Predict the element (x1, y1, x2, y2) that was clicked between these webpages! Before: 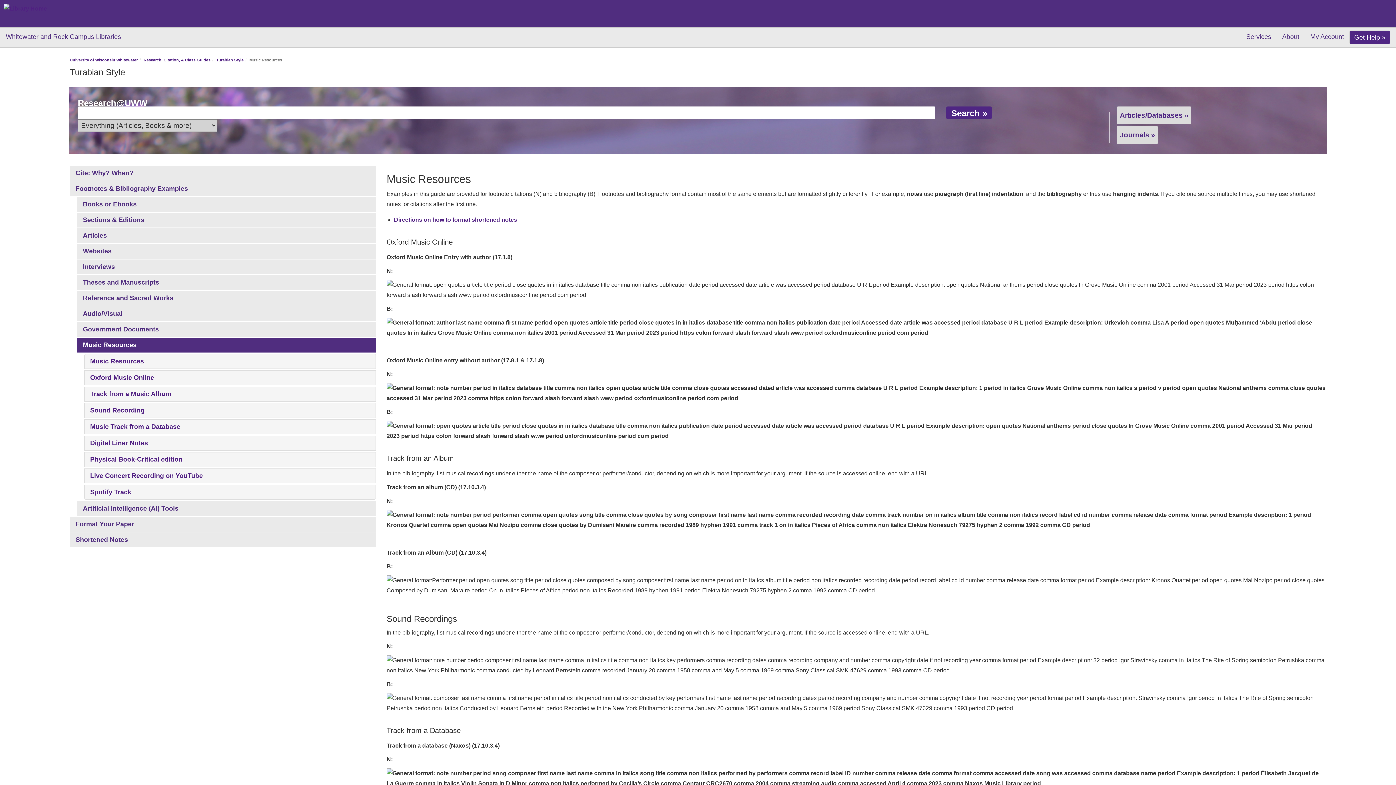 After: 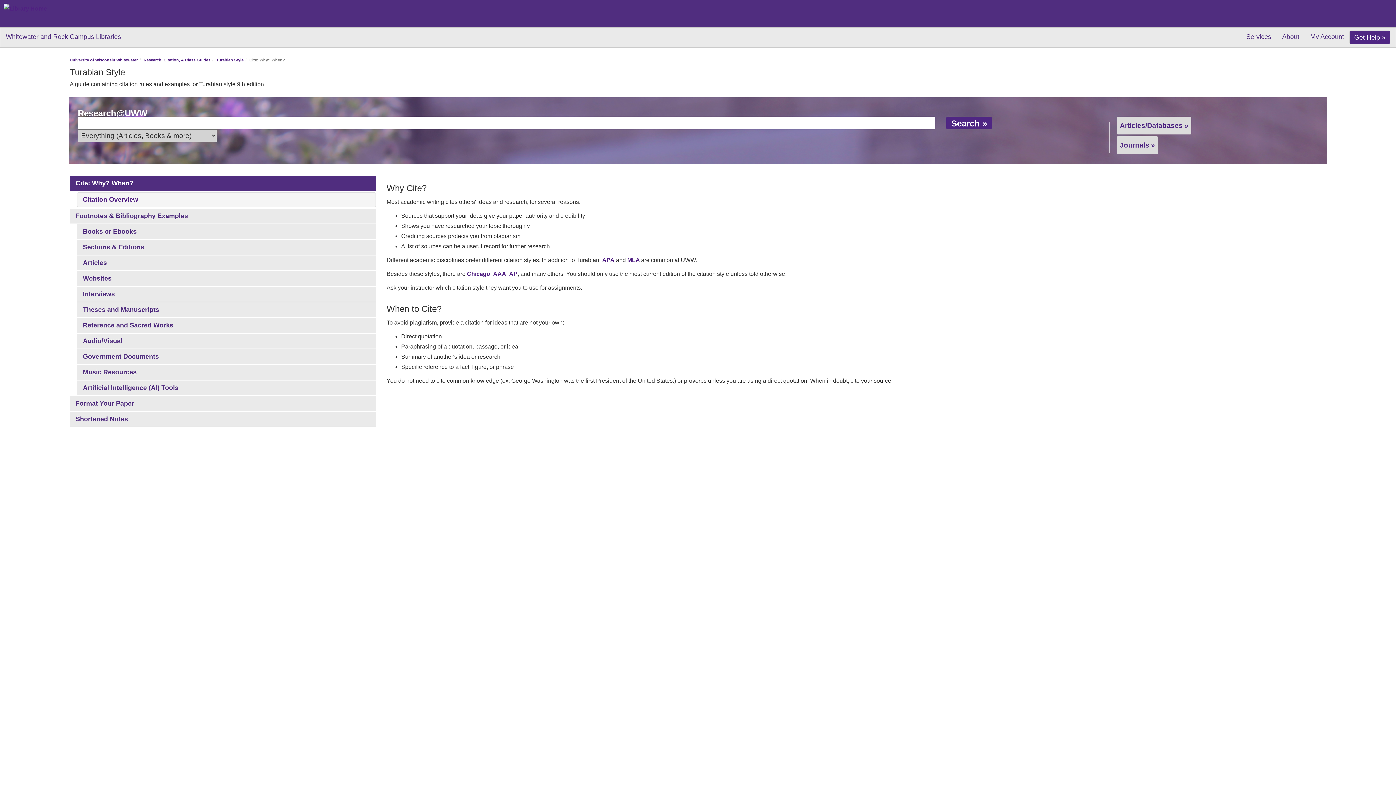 Action: bbox: (69, 165, 375, 180) label: Cite: Why? When?